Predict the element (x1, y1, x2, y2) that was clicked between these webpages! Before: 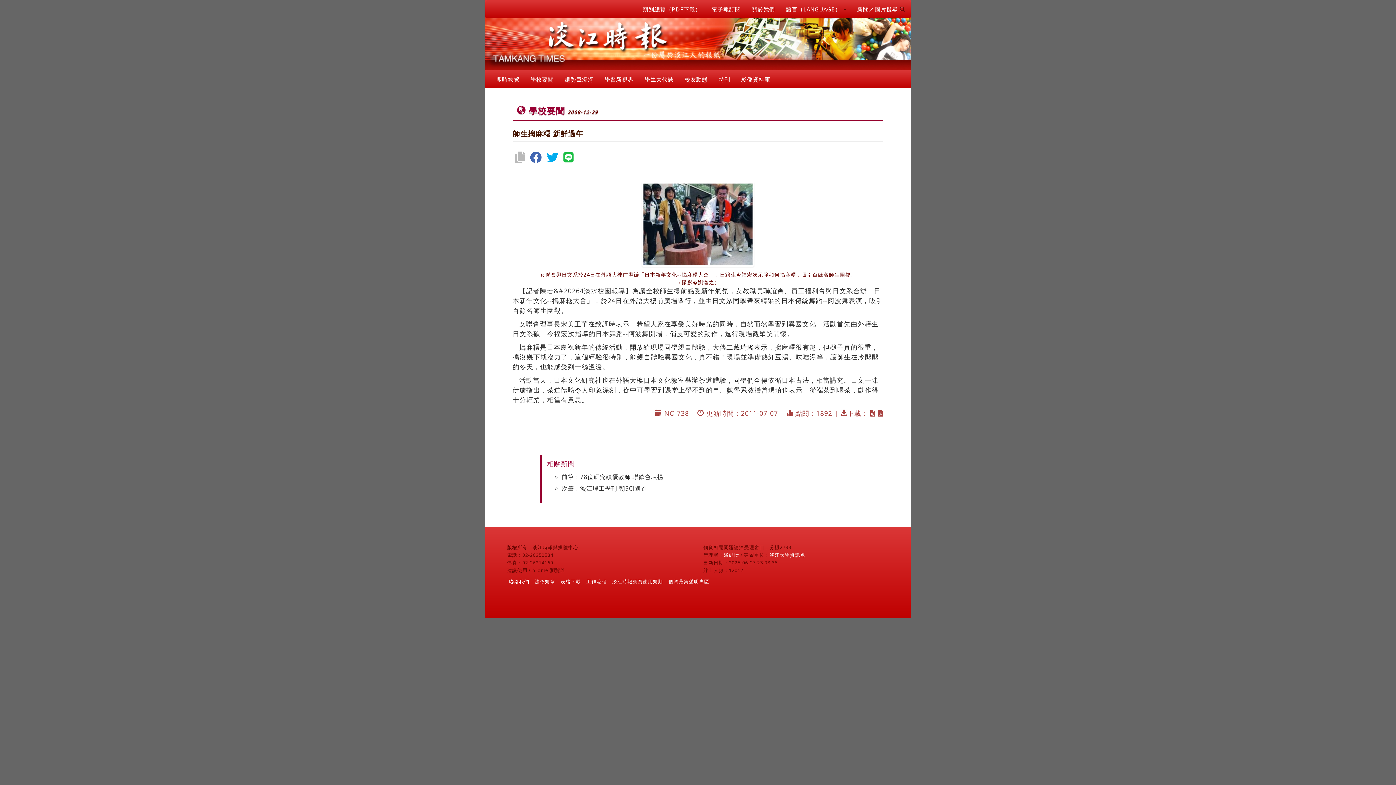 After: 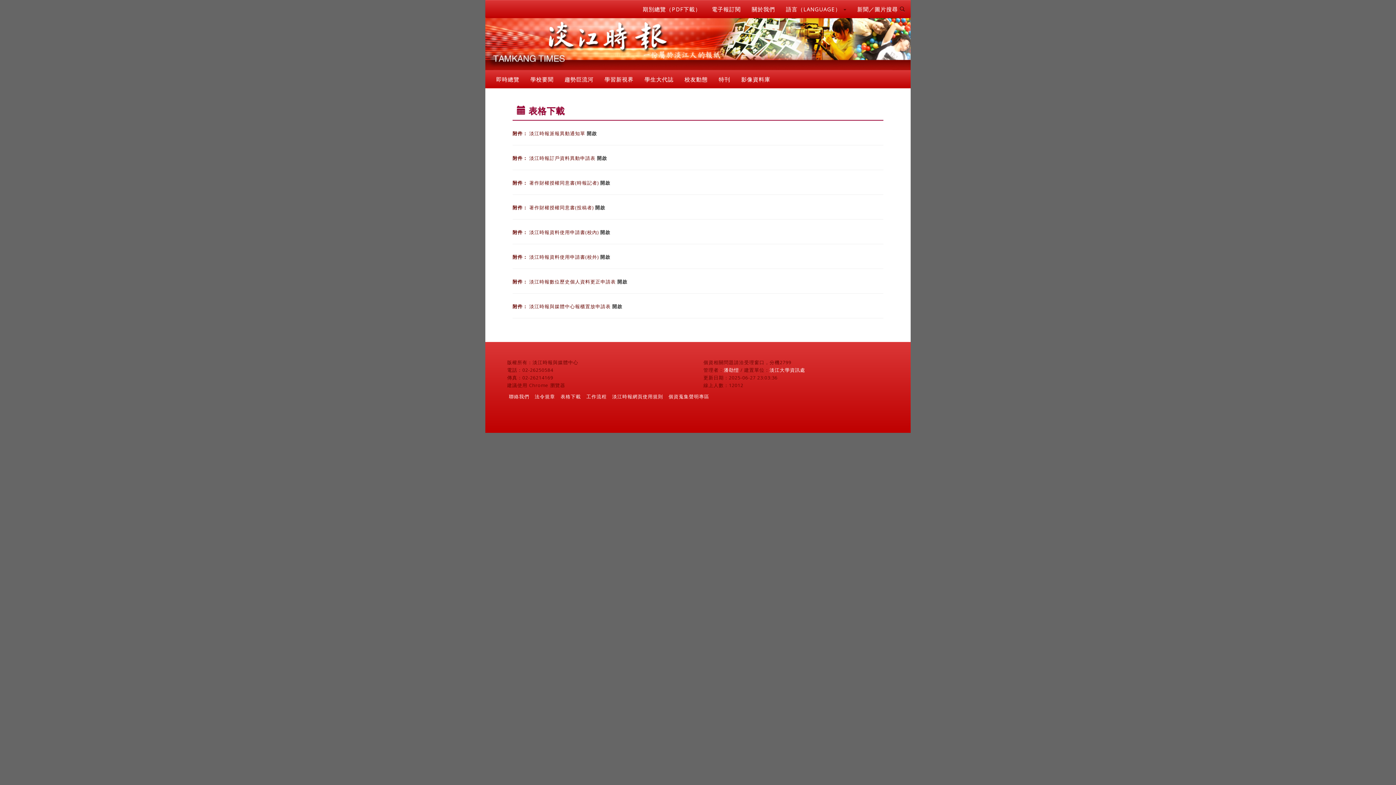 Action: label: 表格下載 bbox: (560, 578, 581, 585)